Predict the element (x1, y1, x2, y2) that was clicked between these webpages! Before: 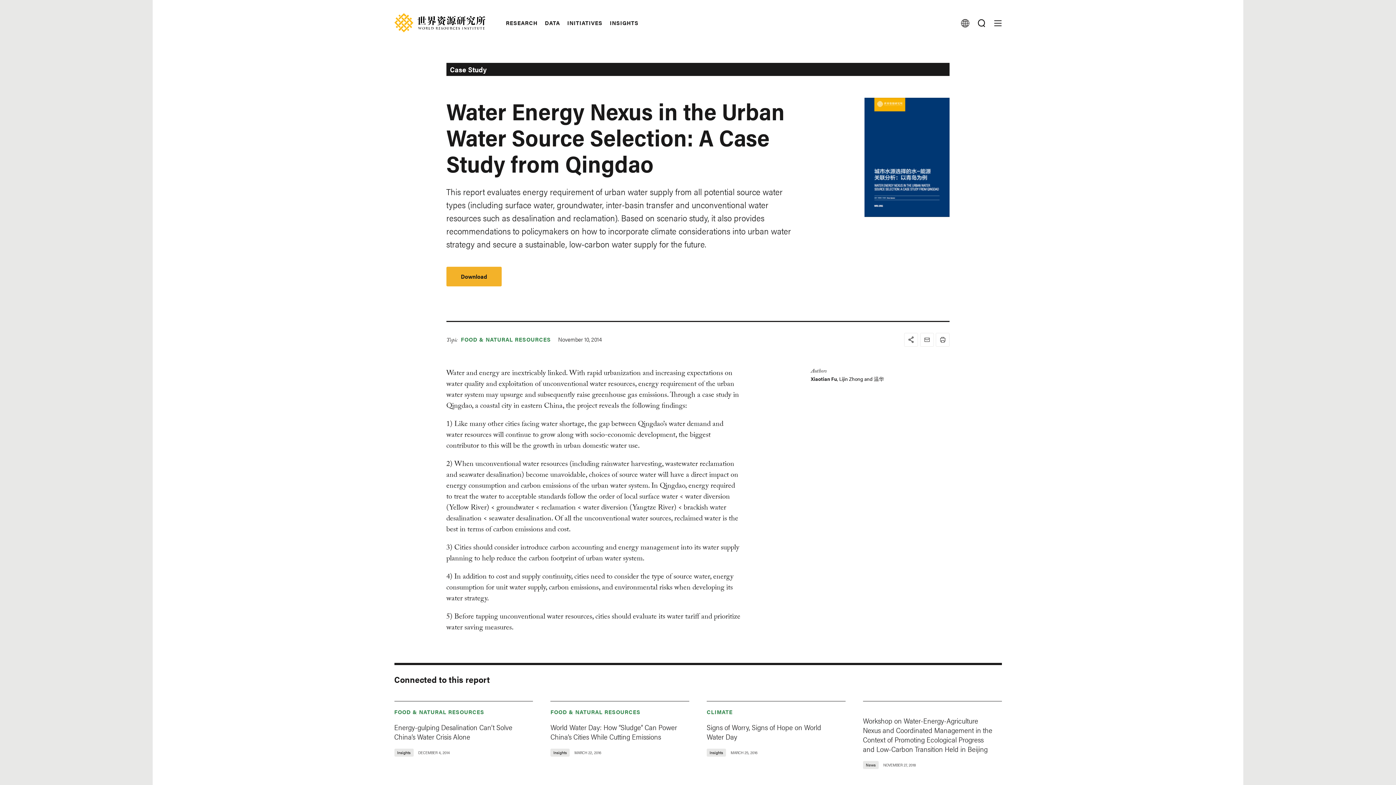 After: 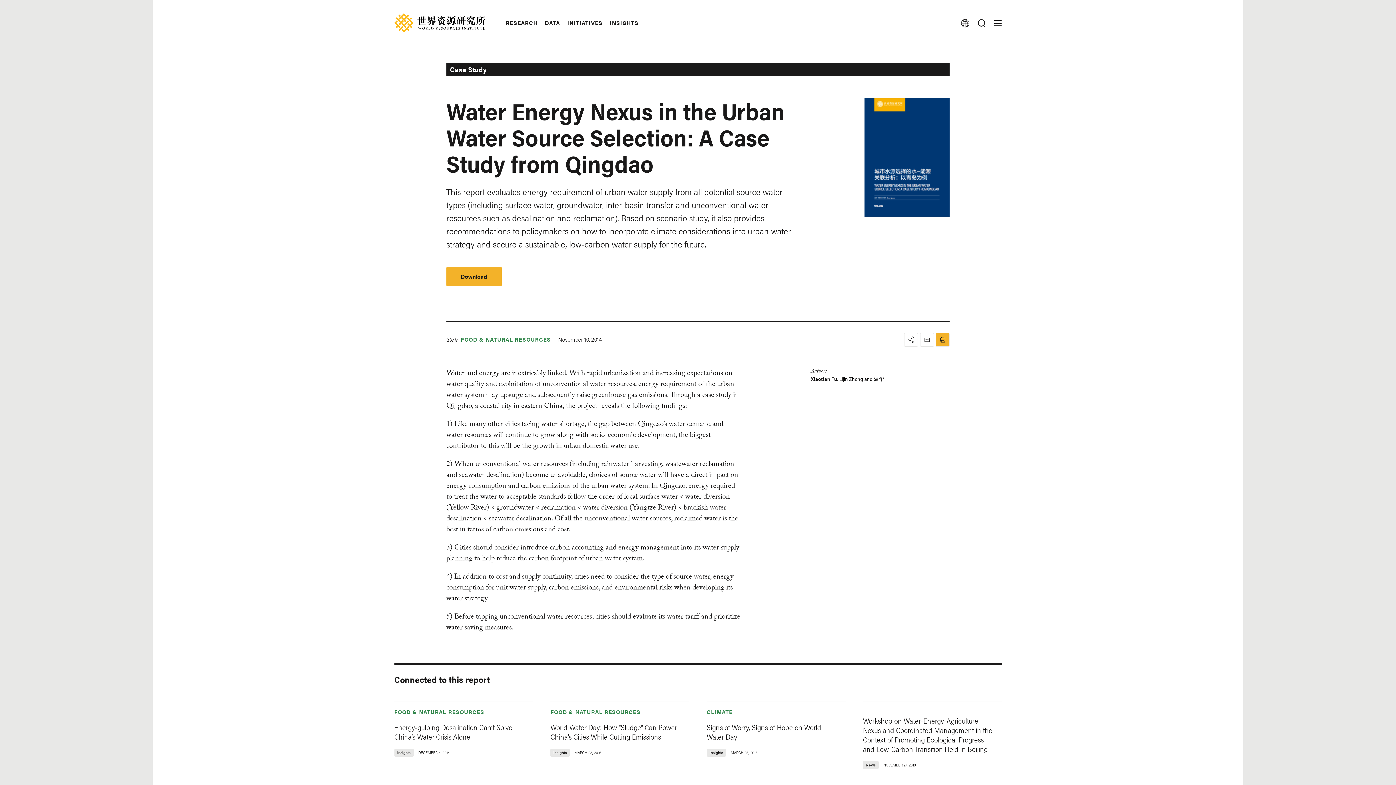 Action: bbox: (936, 333, 949, 346) label: Print document